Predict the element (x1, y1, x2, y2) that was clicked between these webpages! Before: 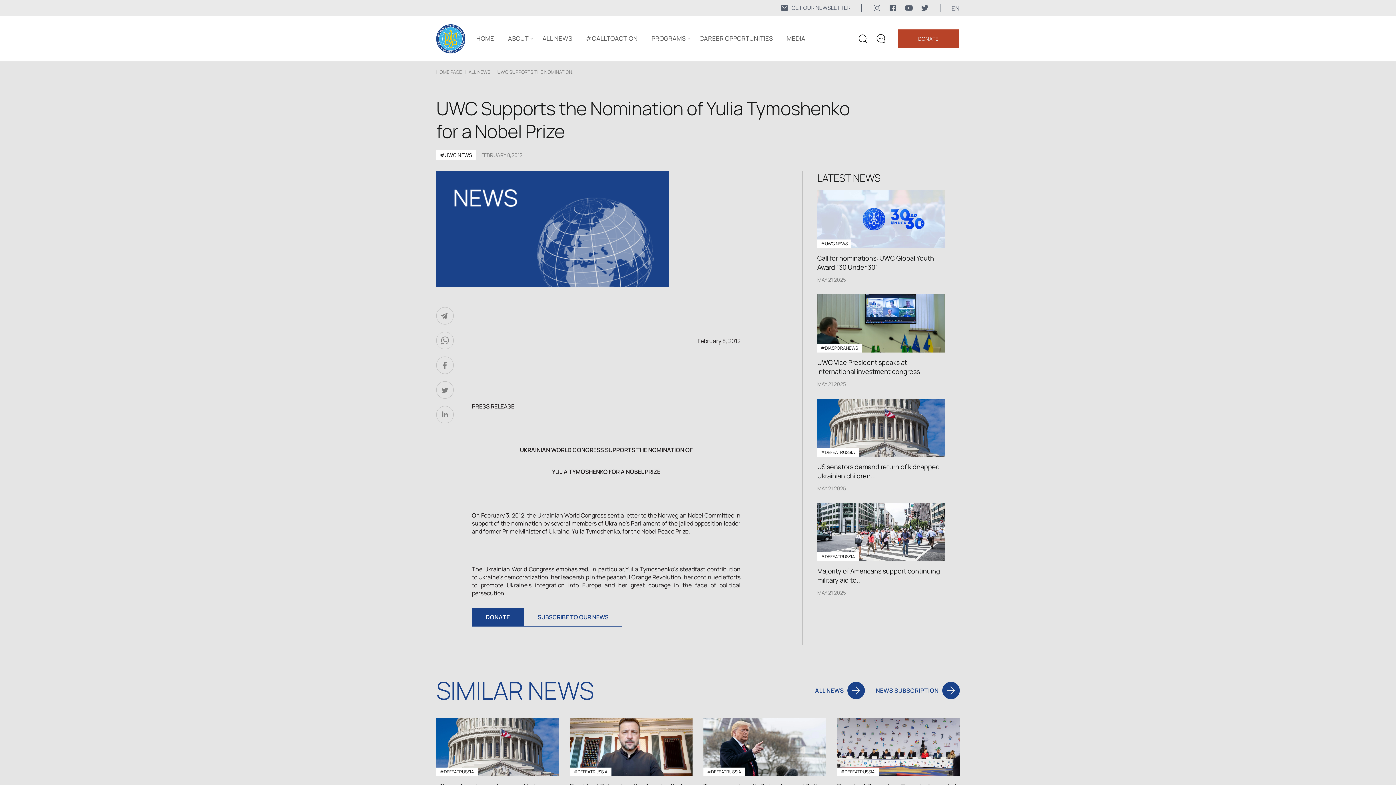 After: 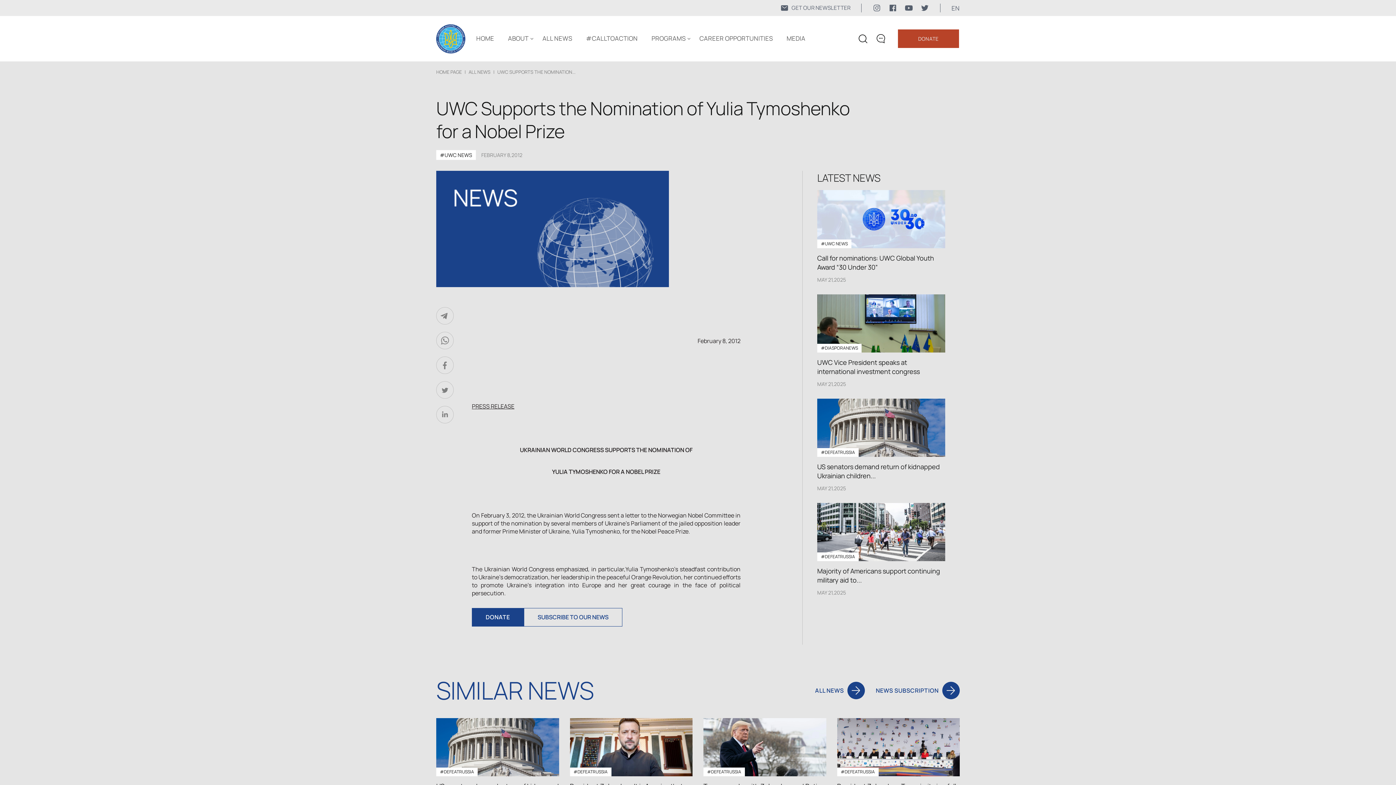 Action: bbox: (436, 381, 453, 400)